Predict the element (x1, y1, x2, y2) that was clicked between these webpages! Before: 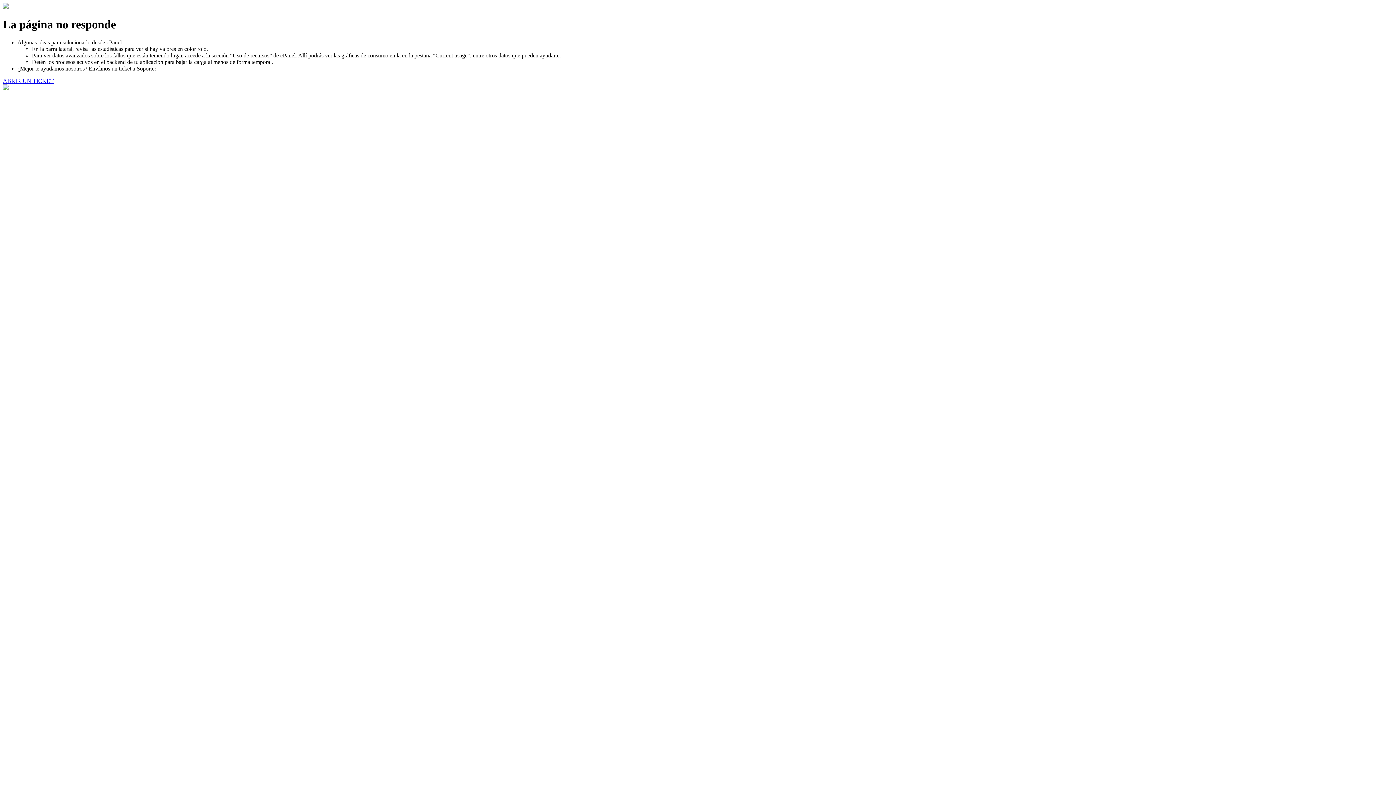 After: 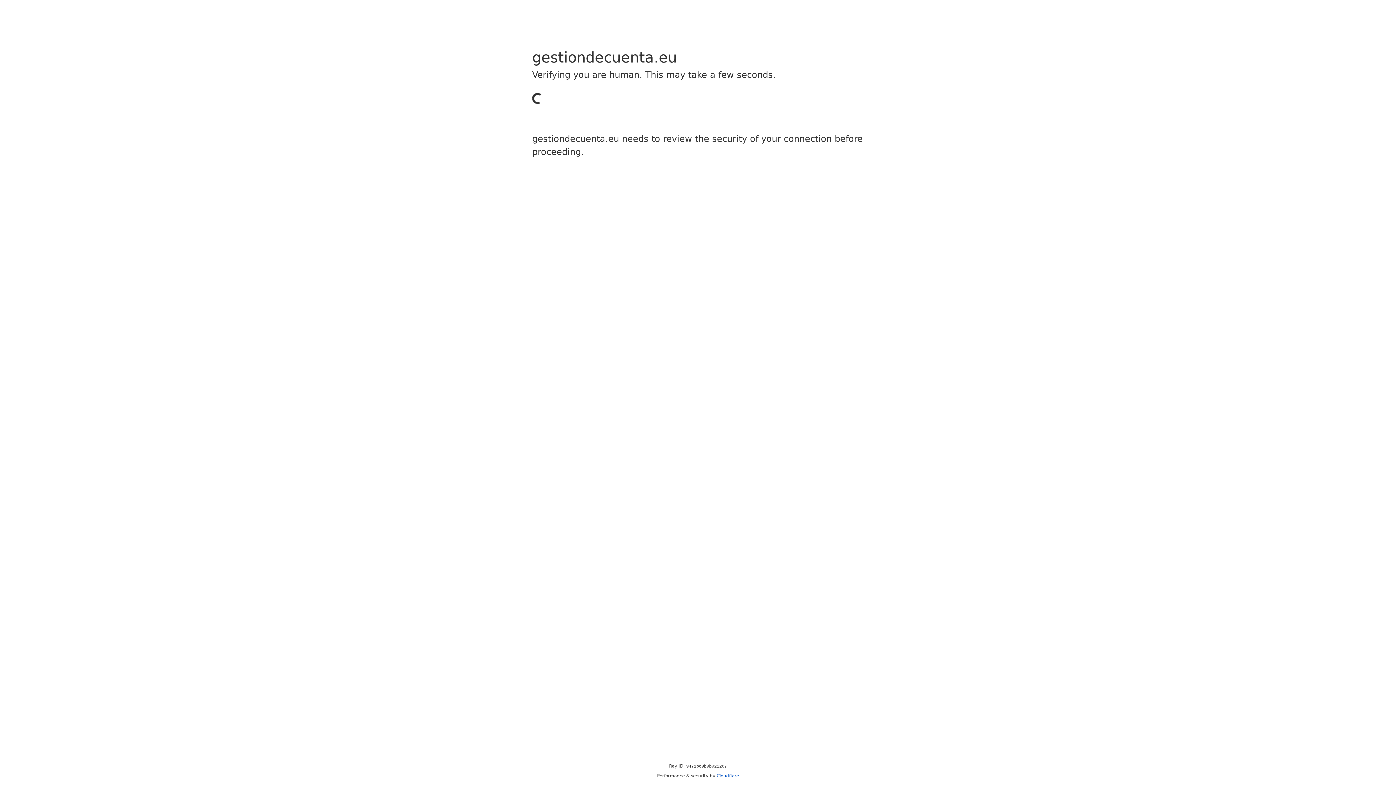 Action: bbox: (2, 77, 53, 83) label: ABRIR UN TICKET